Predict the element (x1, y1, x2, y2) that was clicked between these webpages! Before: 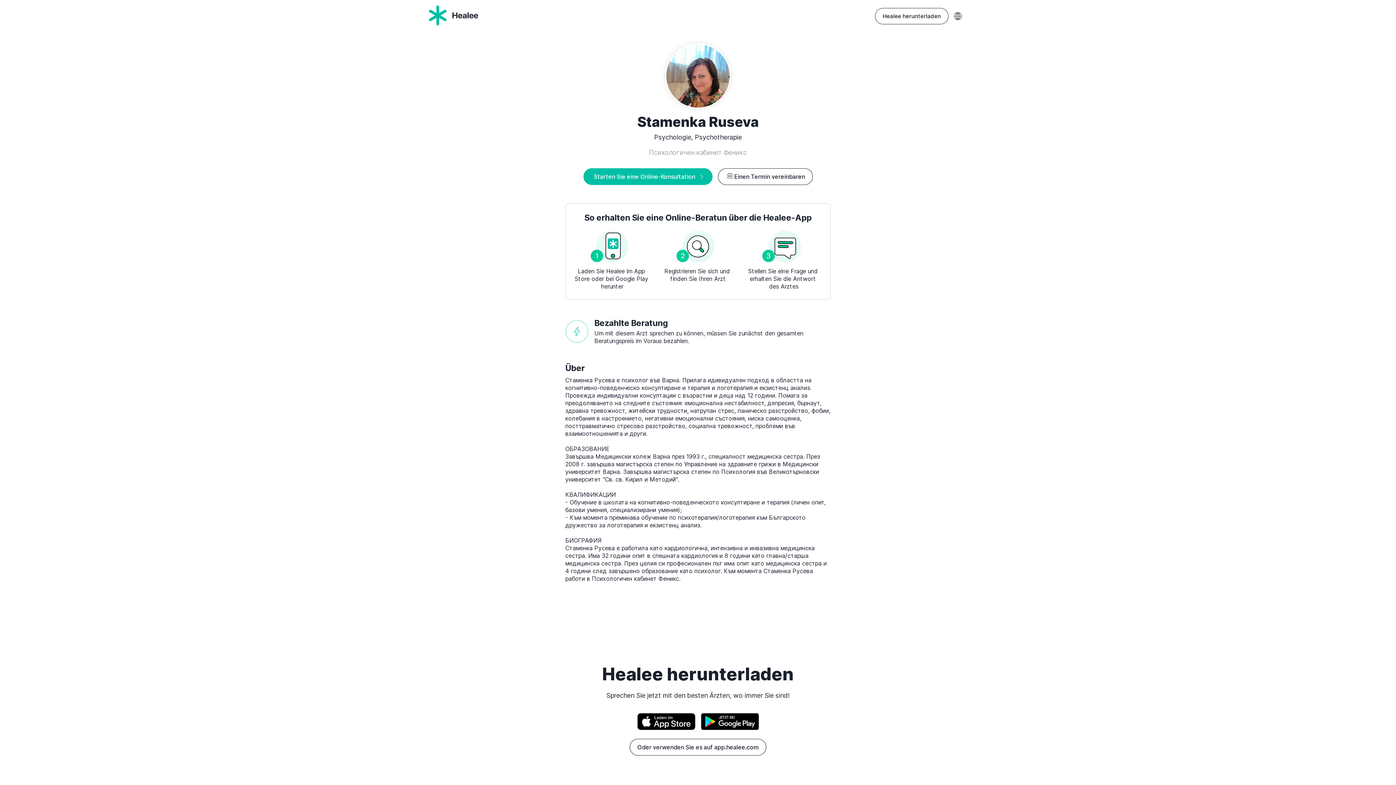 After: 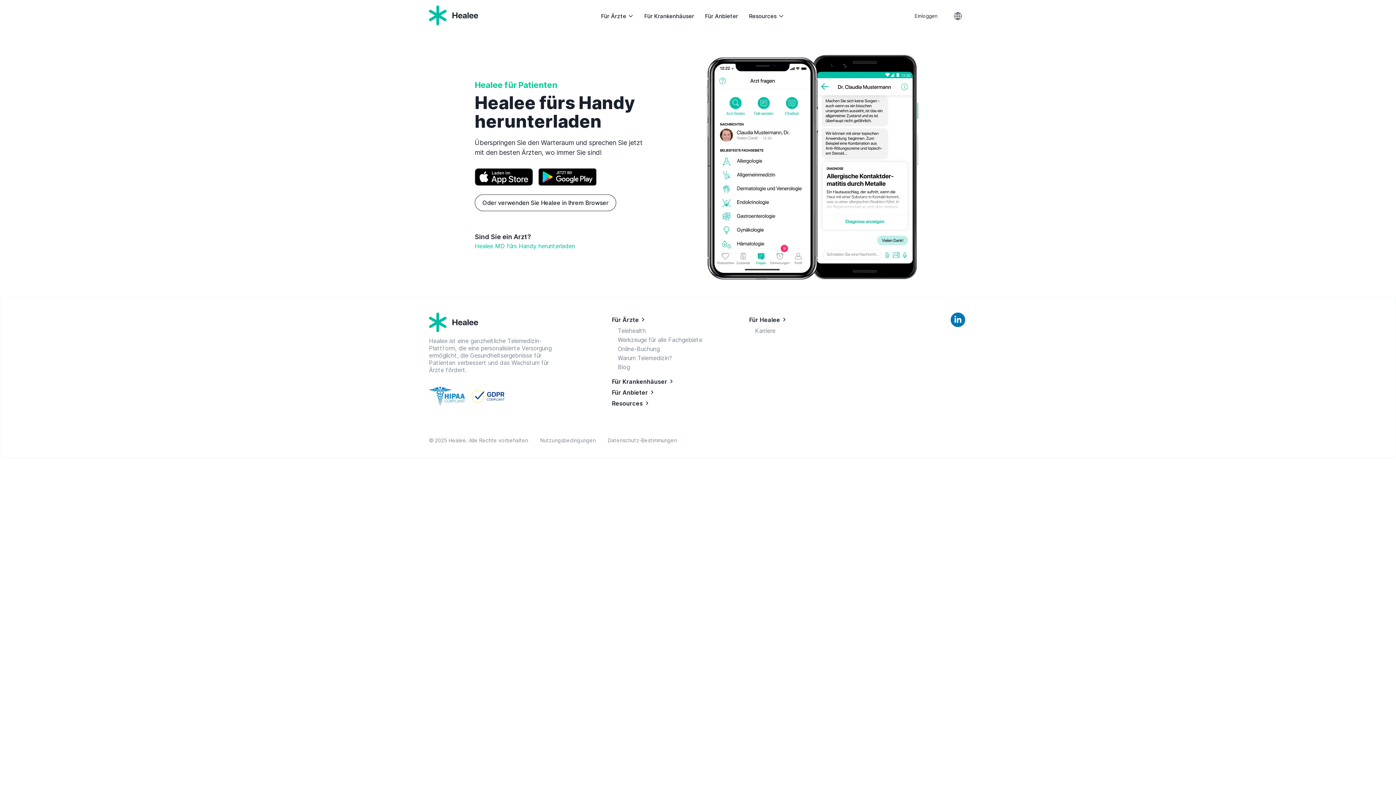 Action: bbox: (875, 7, 948, 24) label: Healee herunterladen